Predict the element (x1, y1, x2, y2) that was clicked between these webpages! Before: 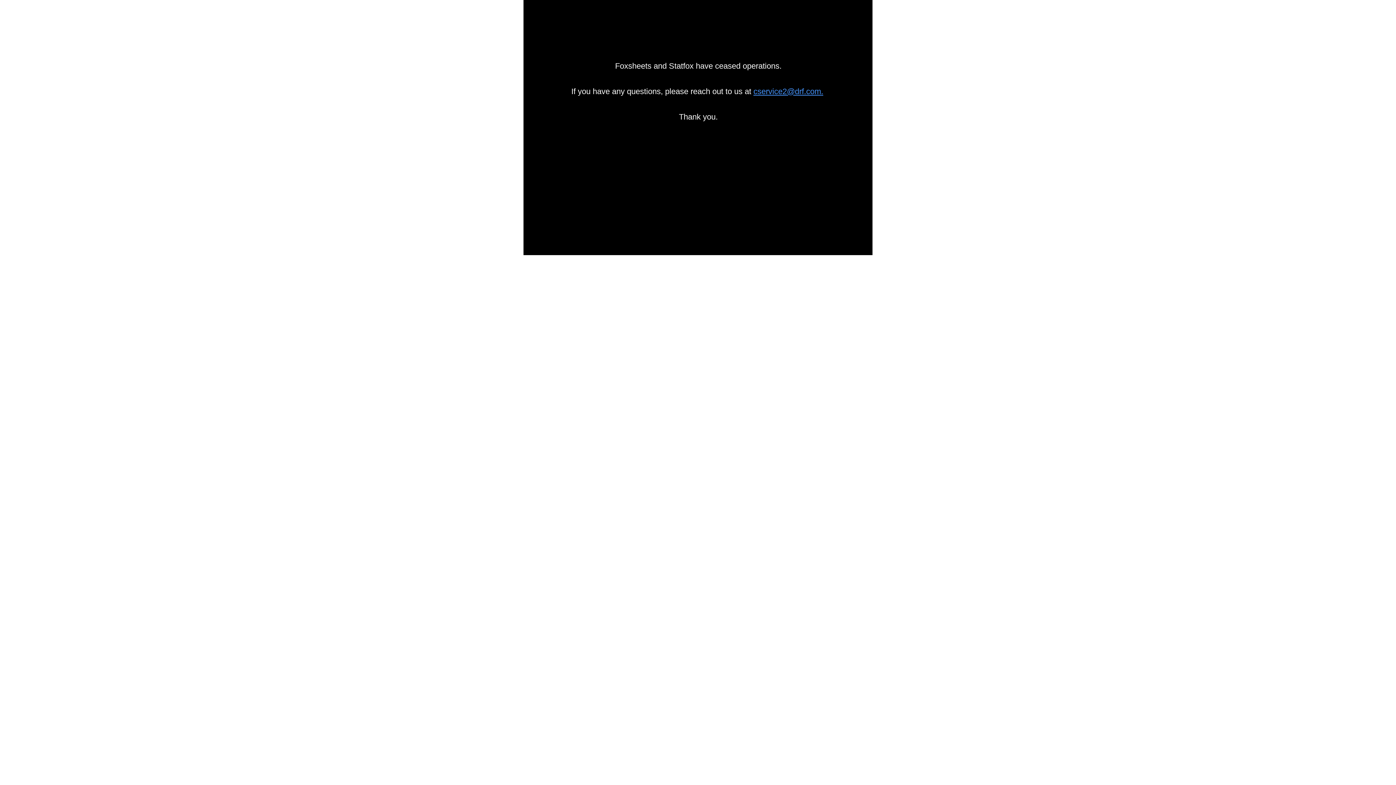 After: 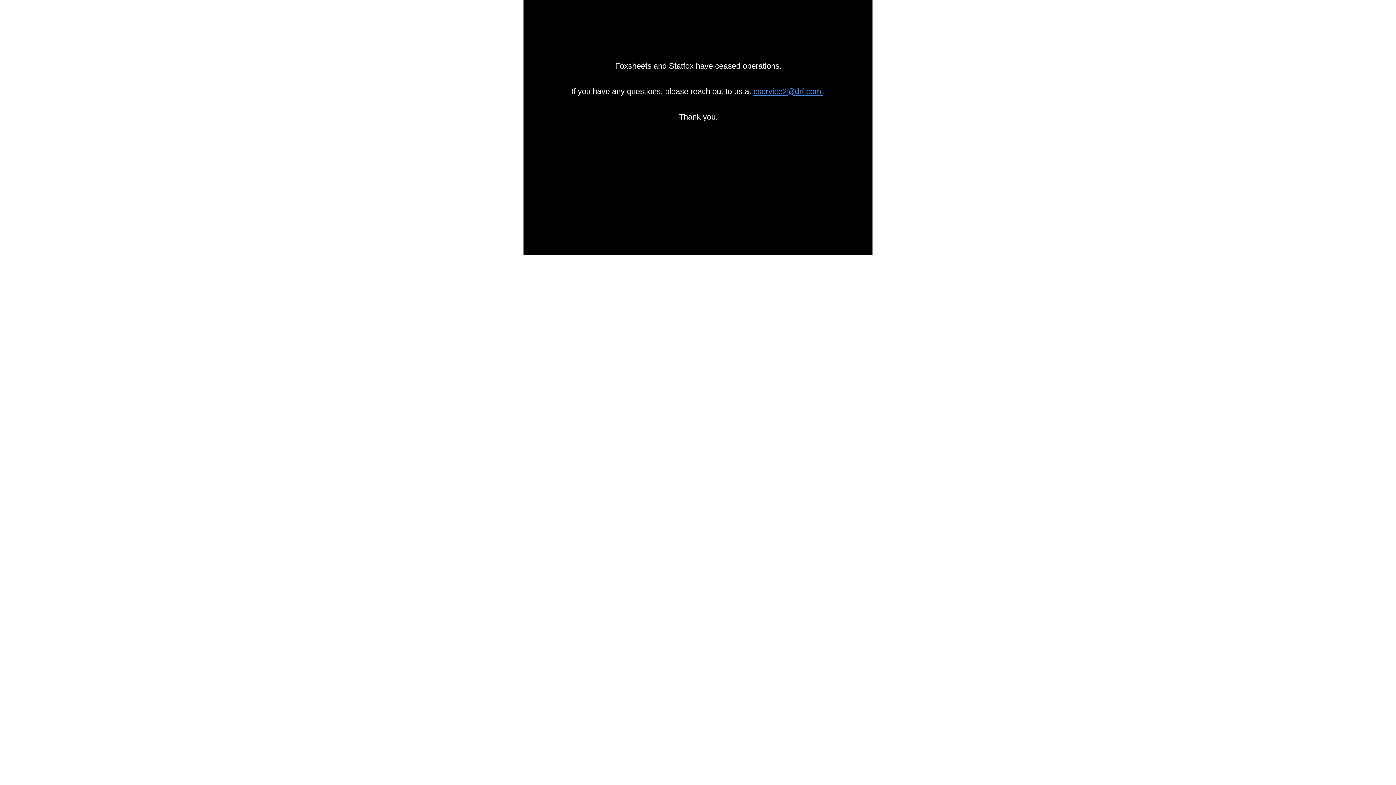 Action: label: cservice2@drf.com. bbox: (753, 86, 823, 96)